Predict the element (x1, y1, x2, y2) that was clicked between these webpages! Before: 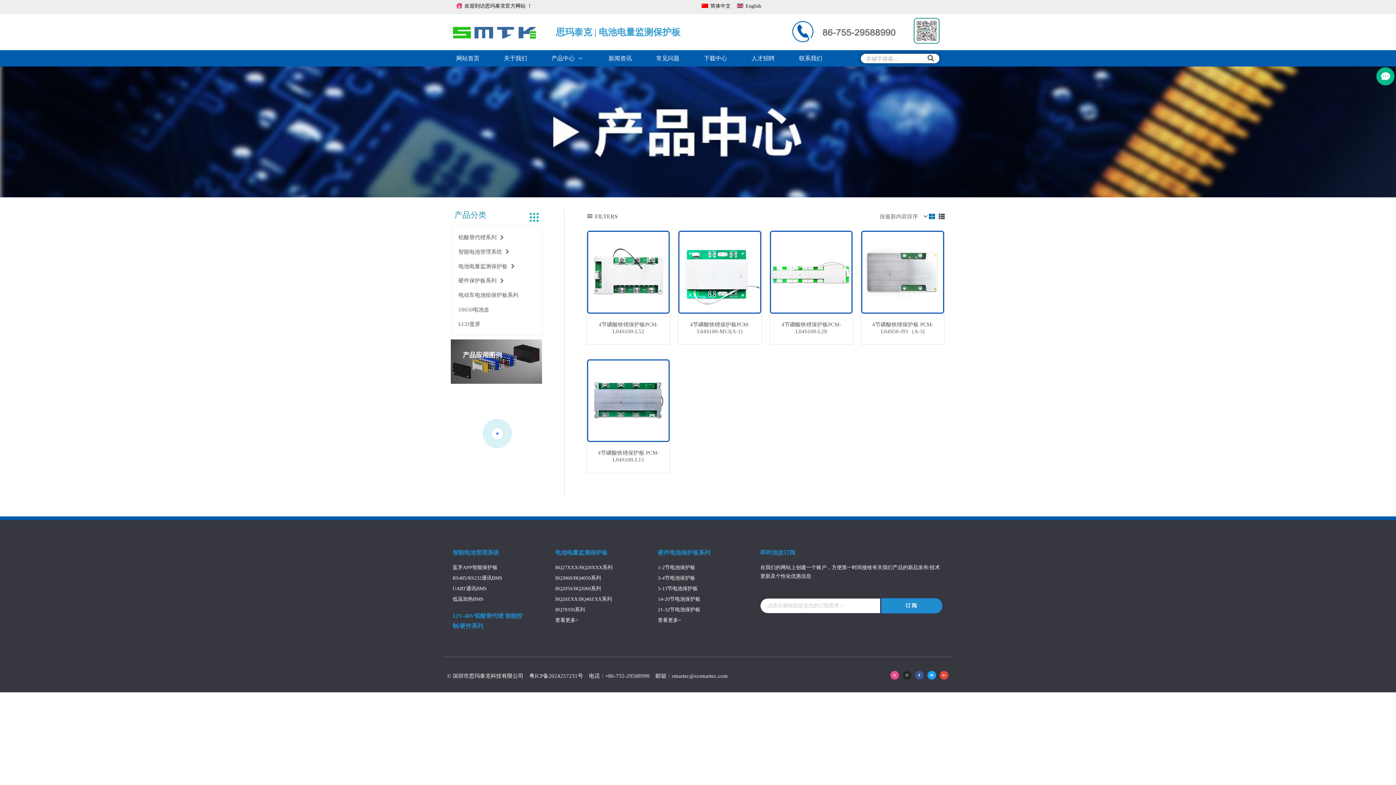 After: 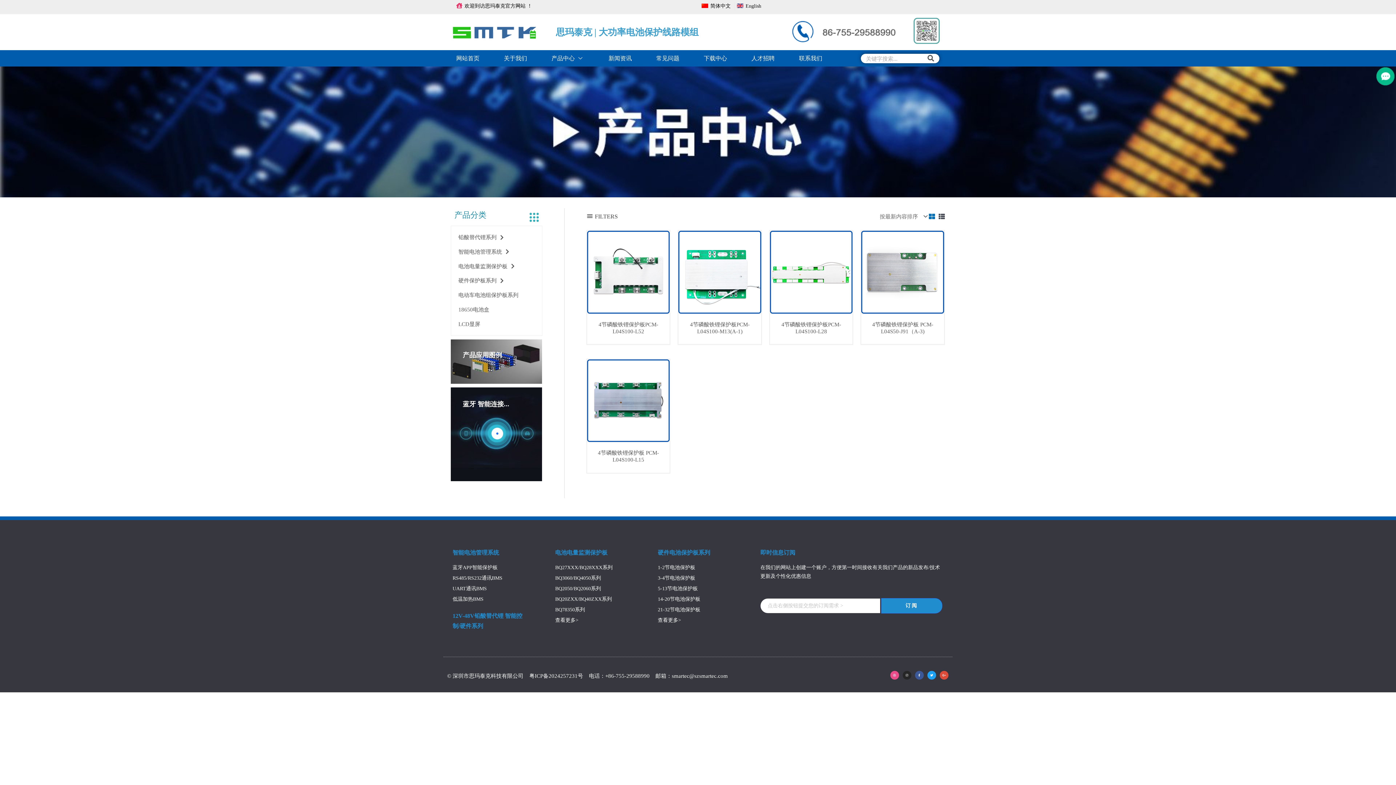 Action: bbox: (605, 673, 649, 679) label: +86-755-29588990